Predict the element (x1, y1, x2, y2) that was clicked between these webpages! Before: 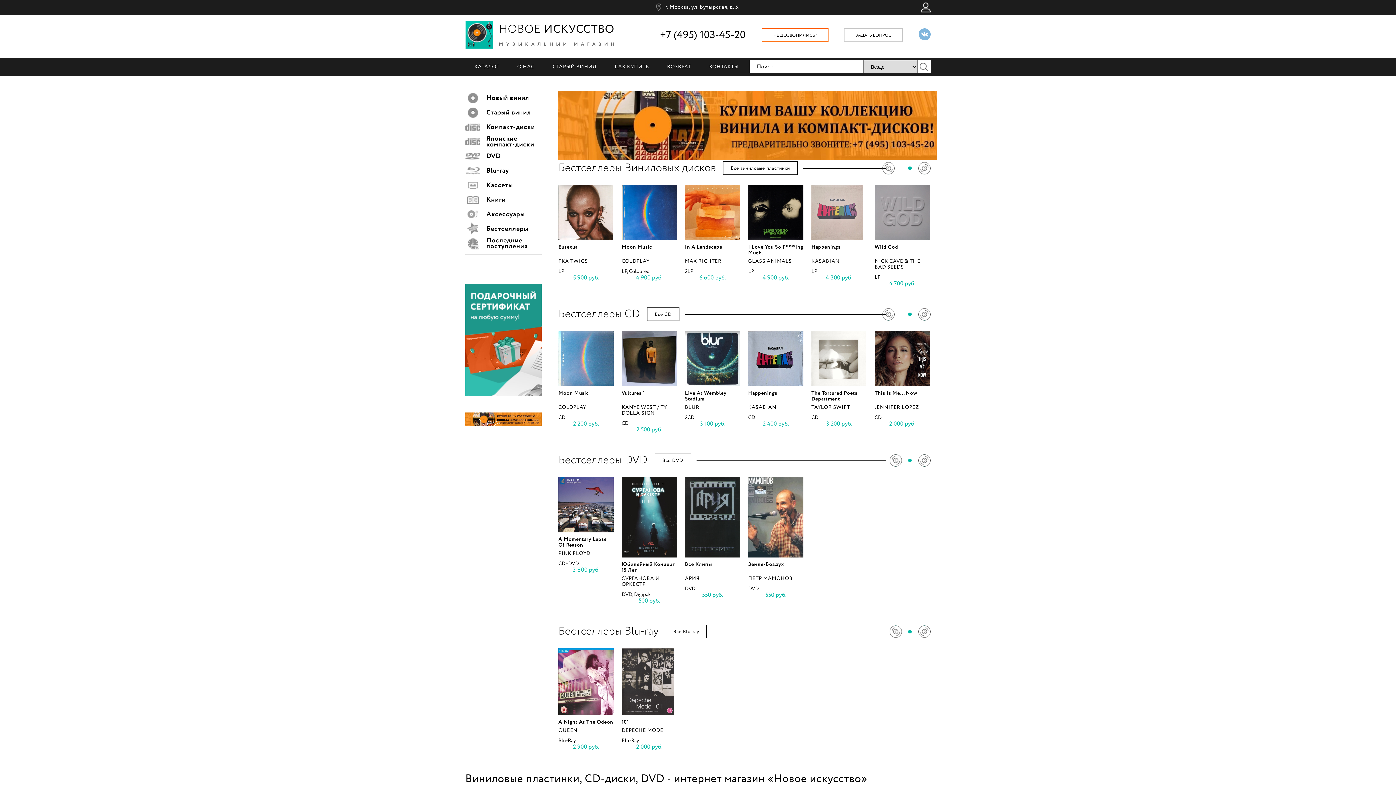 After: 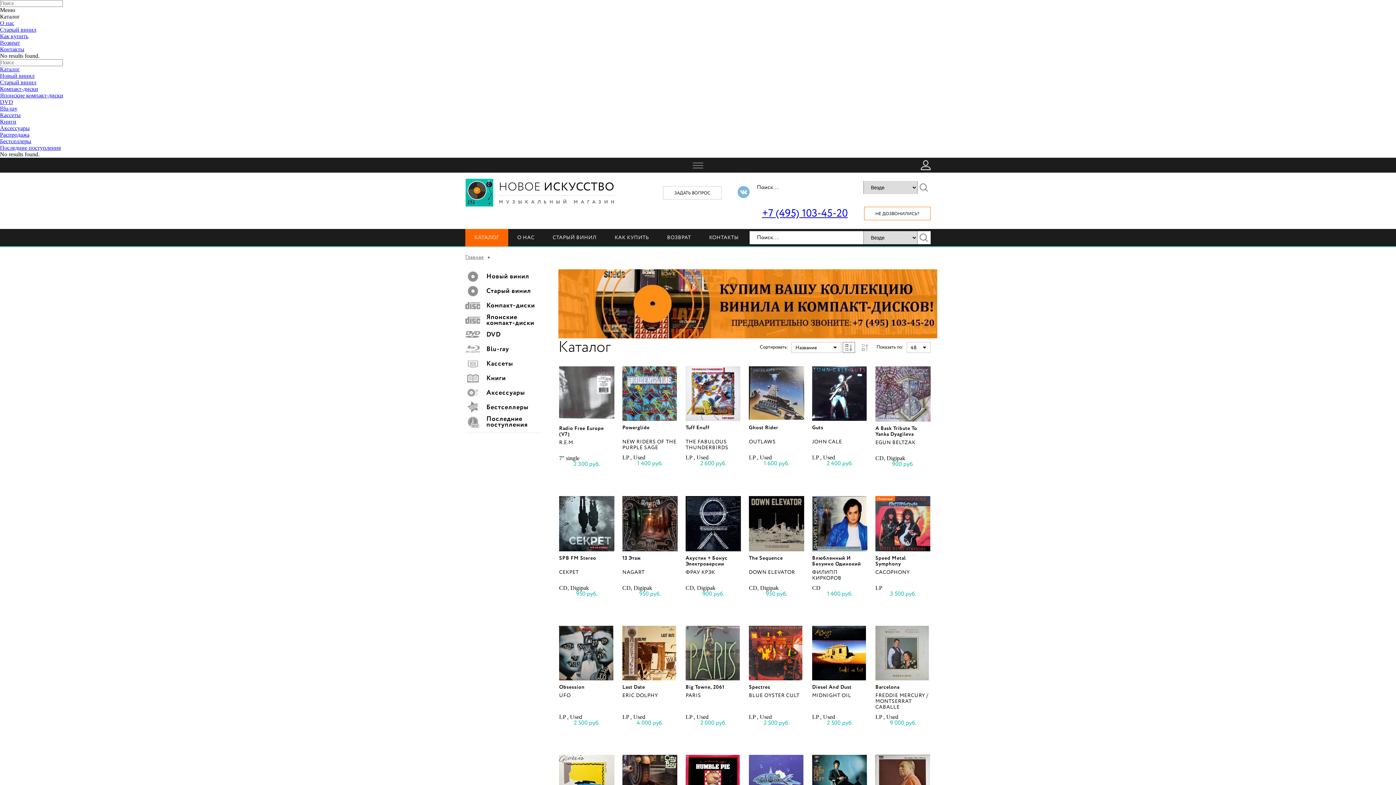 Action: label: КАТАЛОГ bbox: (465, 58, 508, 75)